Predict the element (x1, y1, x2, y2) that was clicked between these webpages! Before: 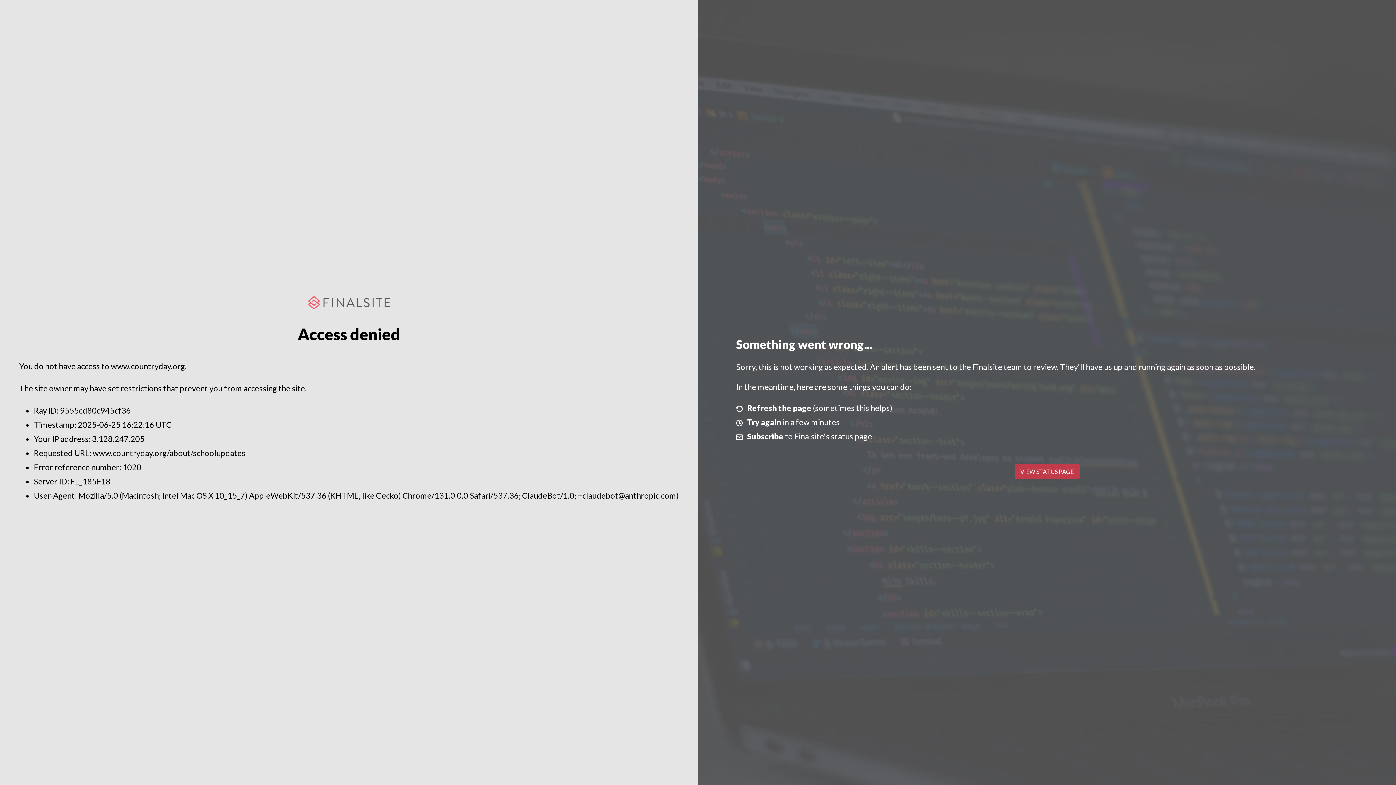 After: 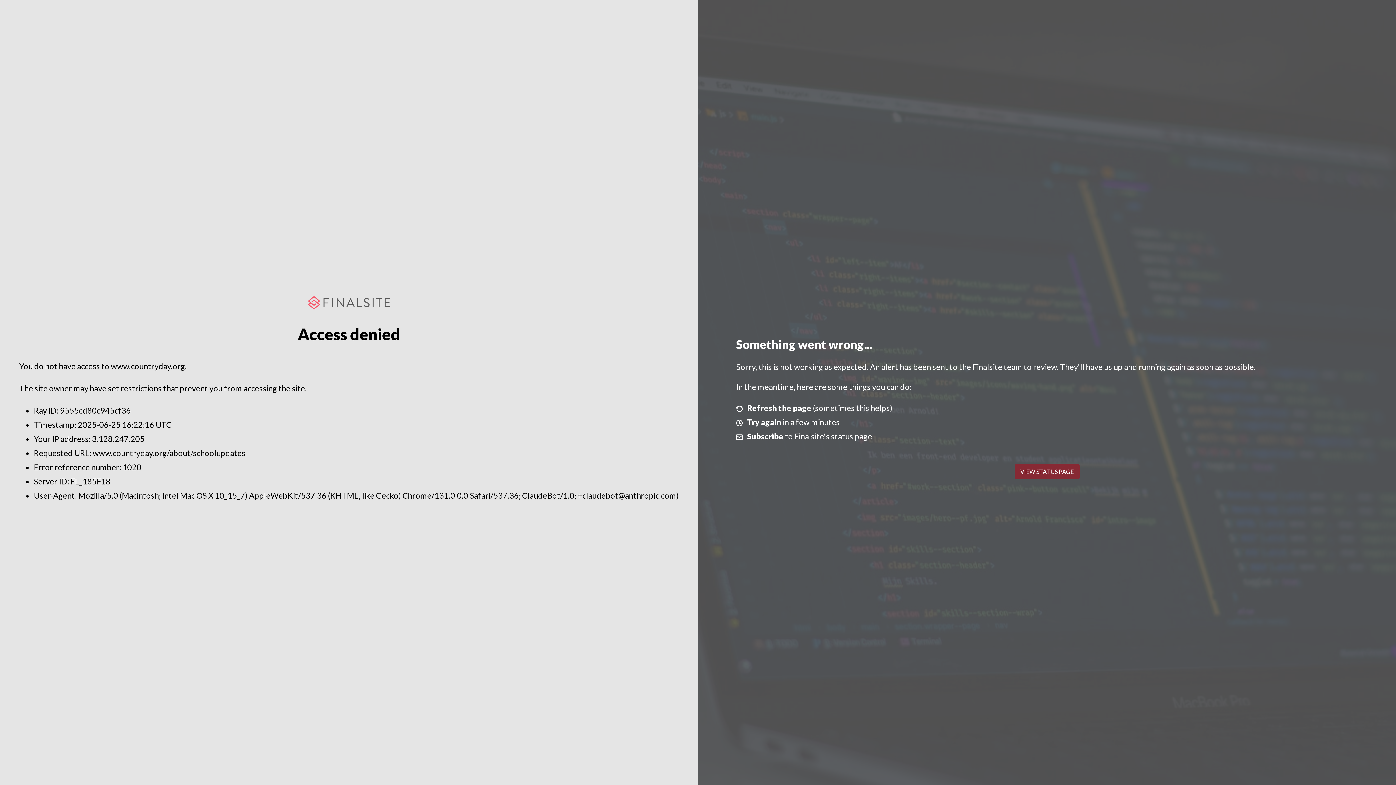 Action: label: VIEW STATUS PAGE bbox: (1014, 464, 1079, 479)